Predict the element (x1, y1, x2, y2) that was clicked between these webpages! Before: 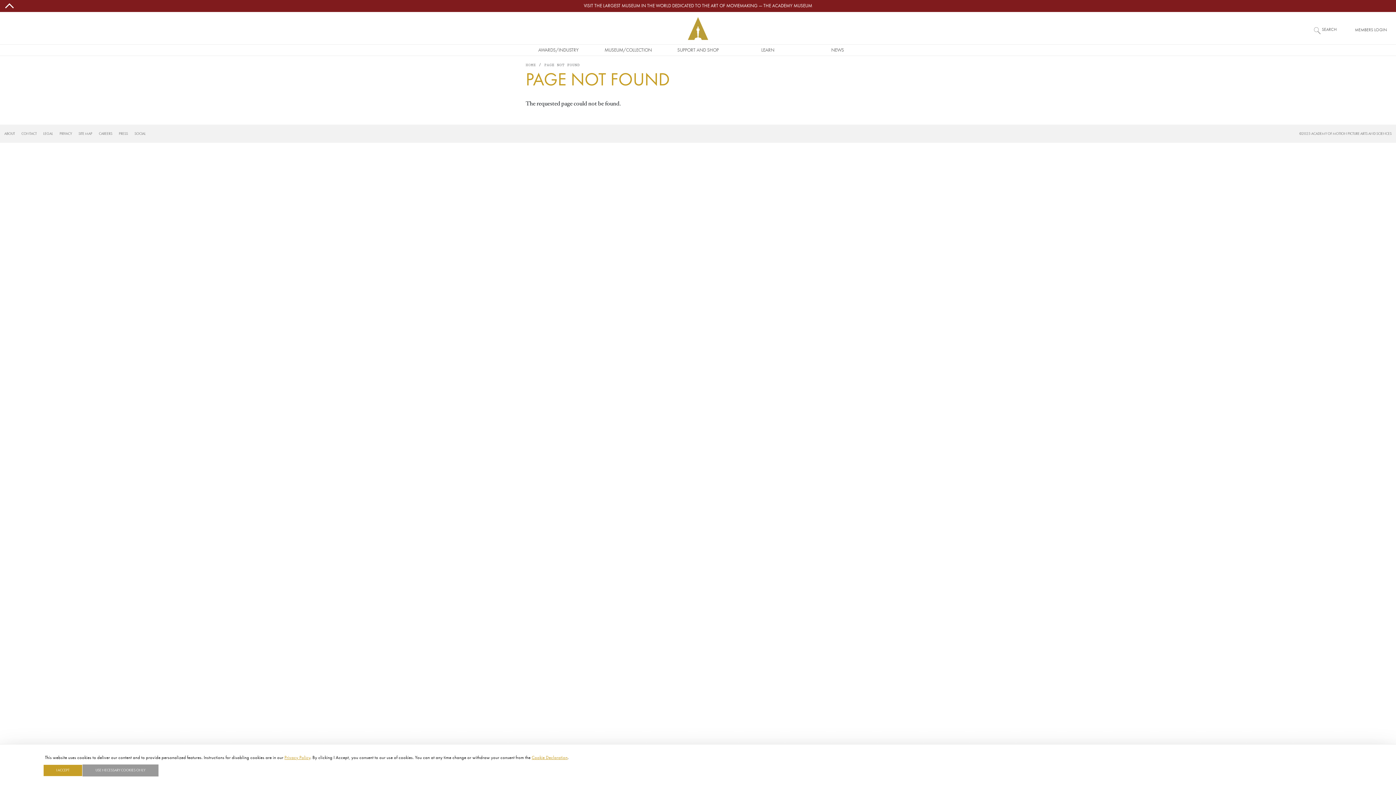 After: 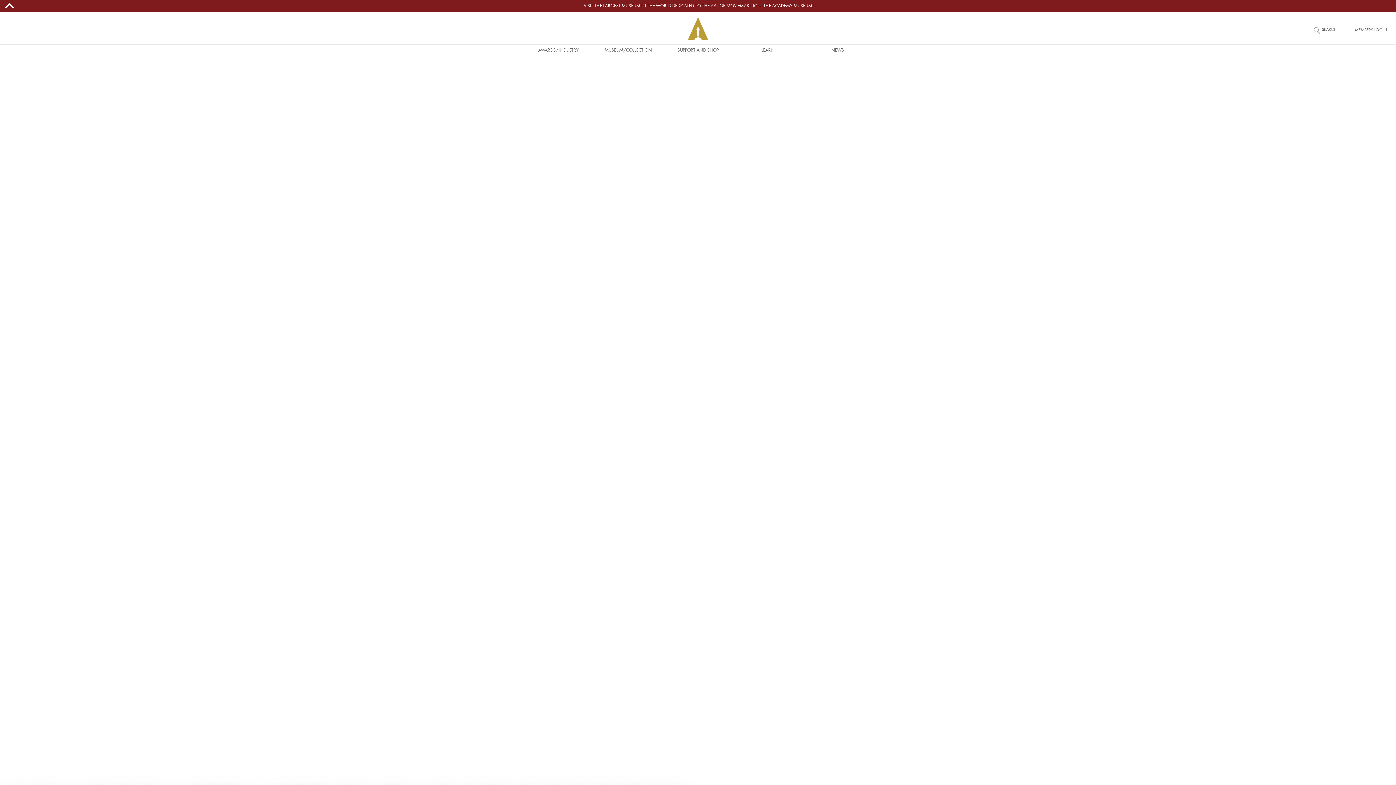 Action: label: HOME bbox: (525, 63, 536, 67)